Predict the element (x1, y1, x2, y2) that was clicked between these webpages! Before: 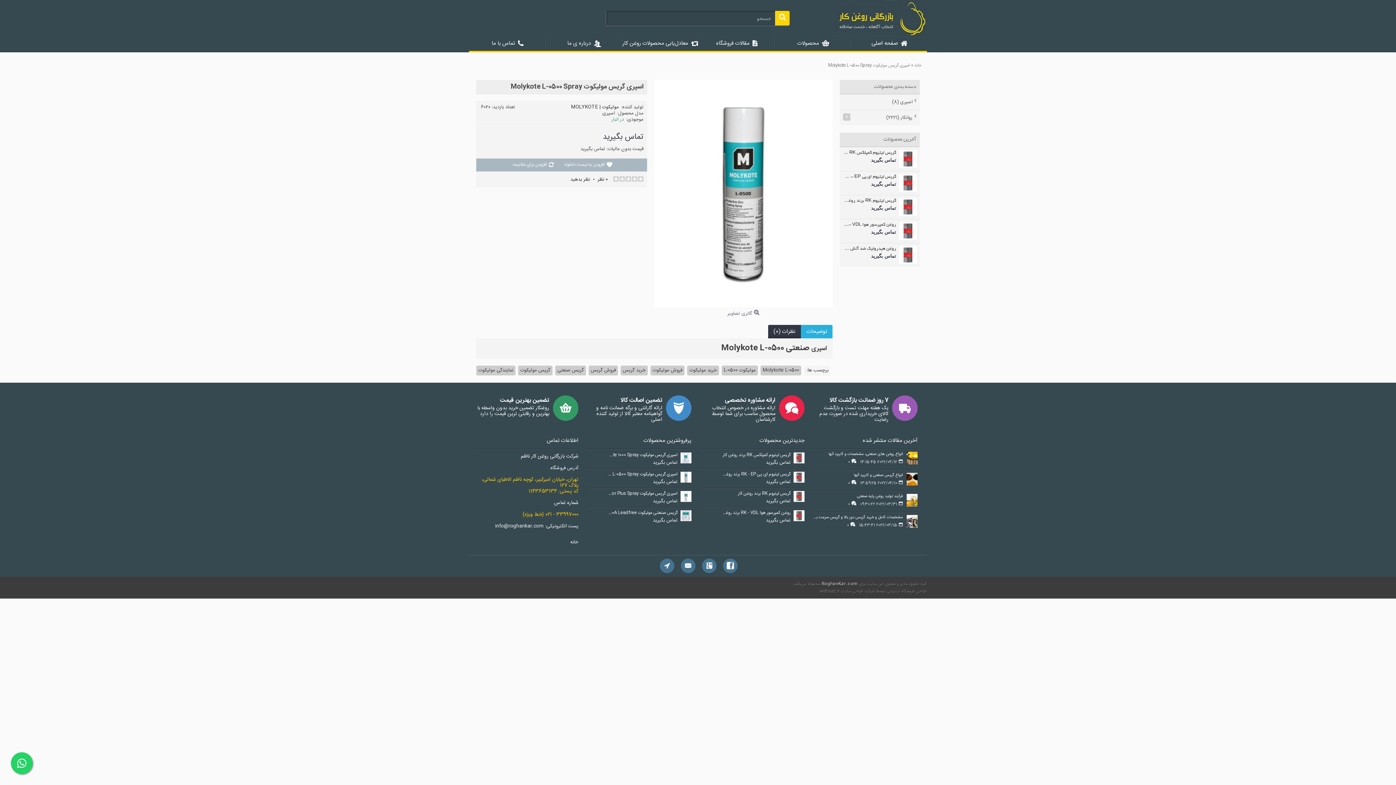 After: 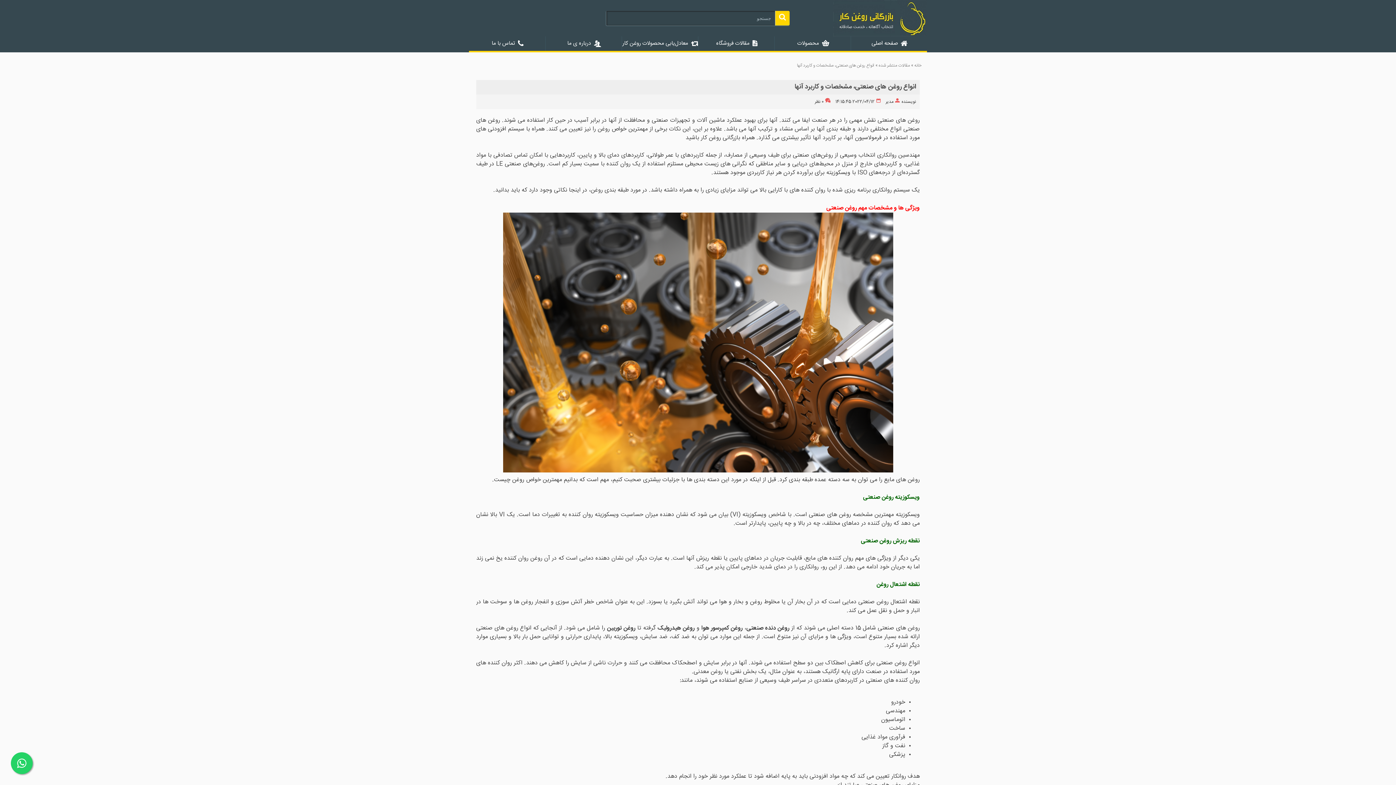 Action: bbox: (906, 451, 917, 467)